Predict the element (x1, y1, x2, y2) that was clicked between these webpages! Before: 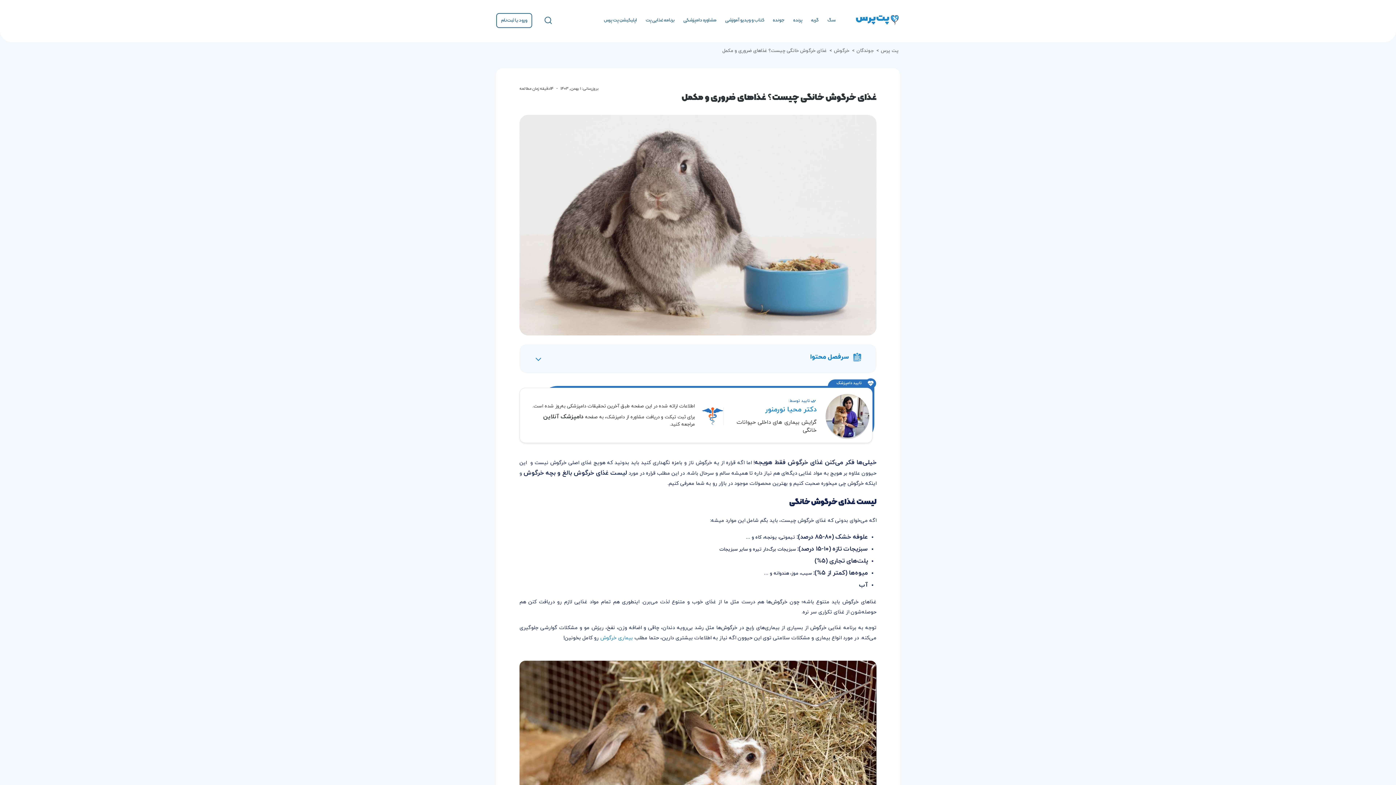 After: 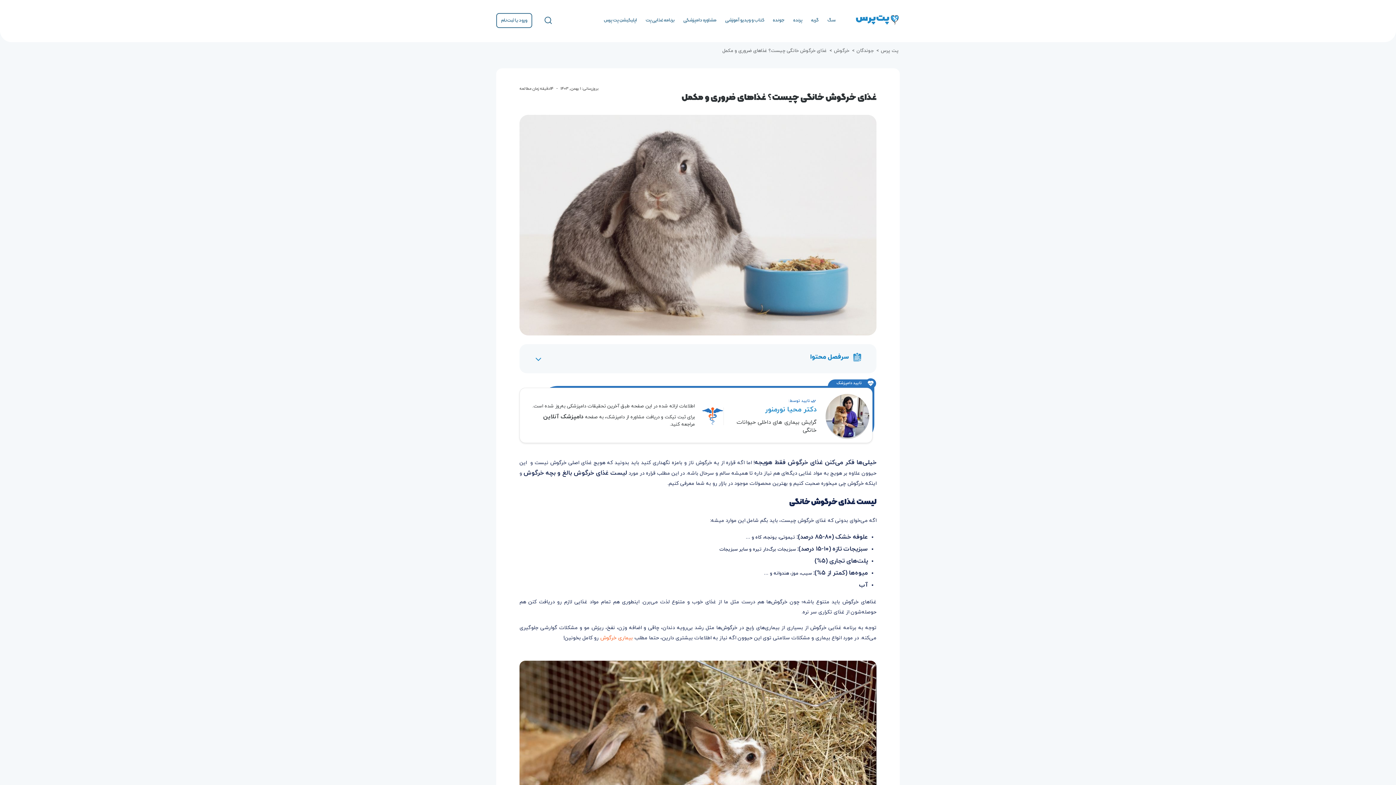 Action: bbox: (600, 634, 633, 641) label: بیماری خرگوش